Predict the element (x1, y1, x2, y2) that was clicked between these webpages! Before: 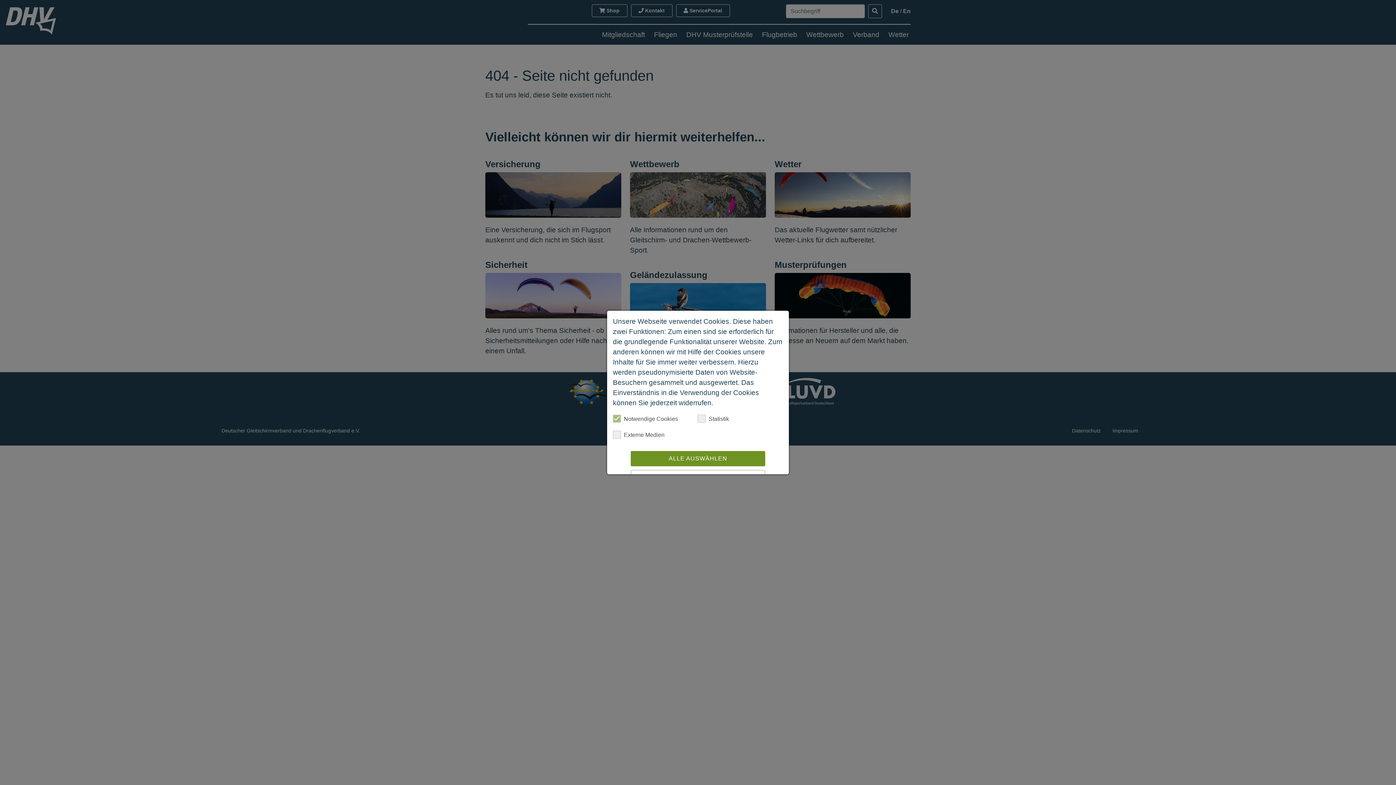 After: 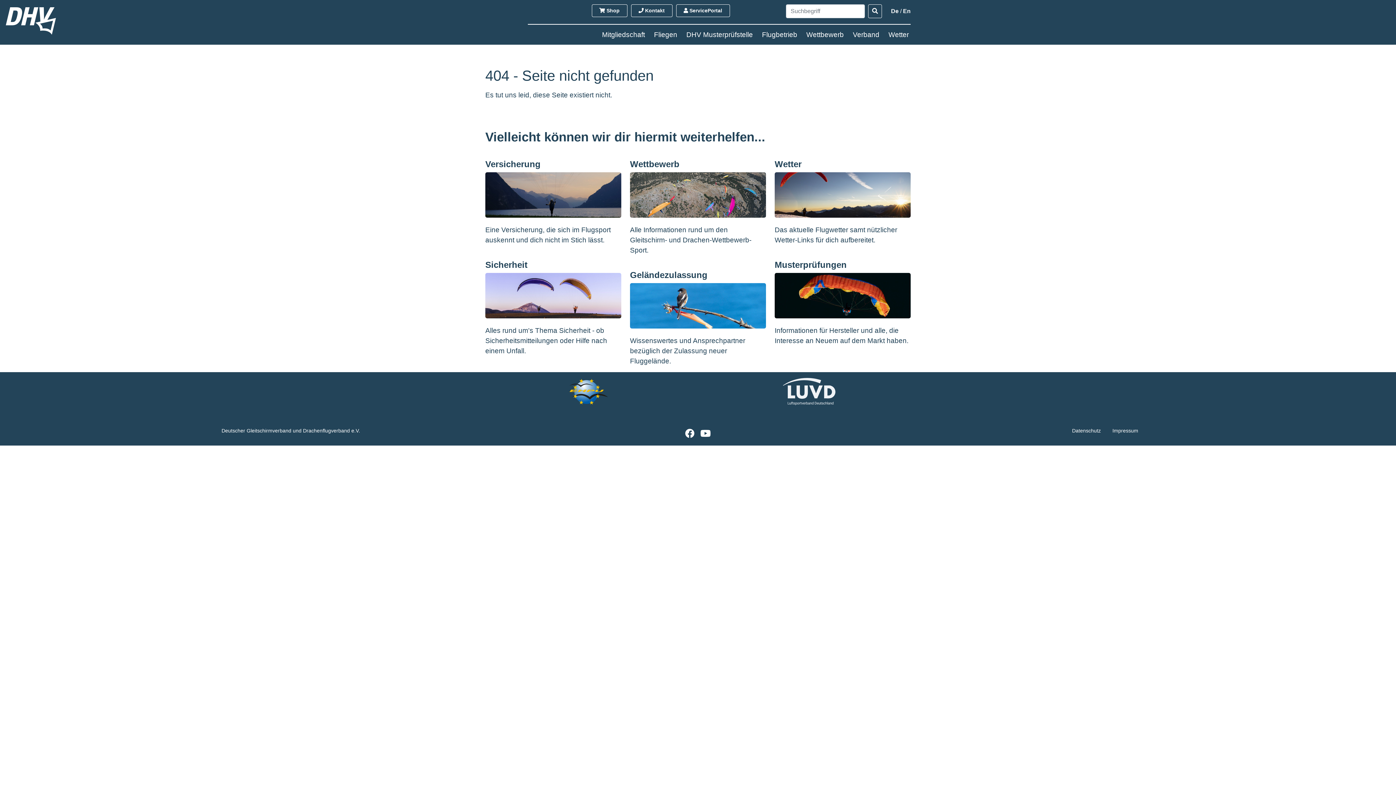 Action: bbox: (630, 451, 765, 466) label: ALLE AUSWÄHLEN